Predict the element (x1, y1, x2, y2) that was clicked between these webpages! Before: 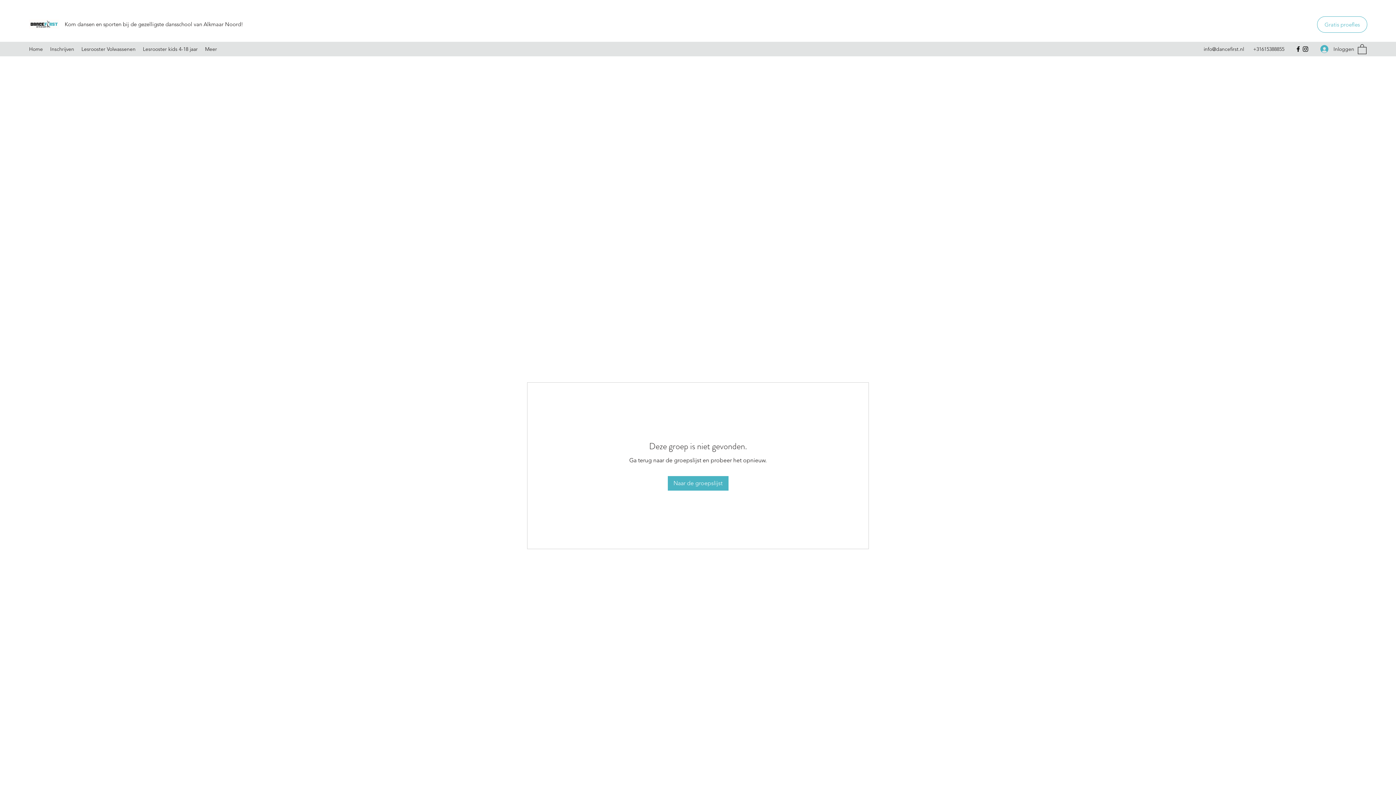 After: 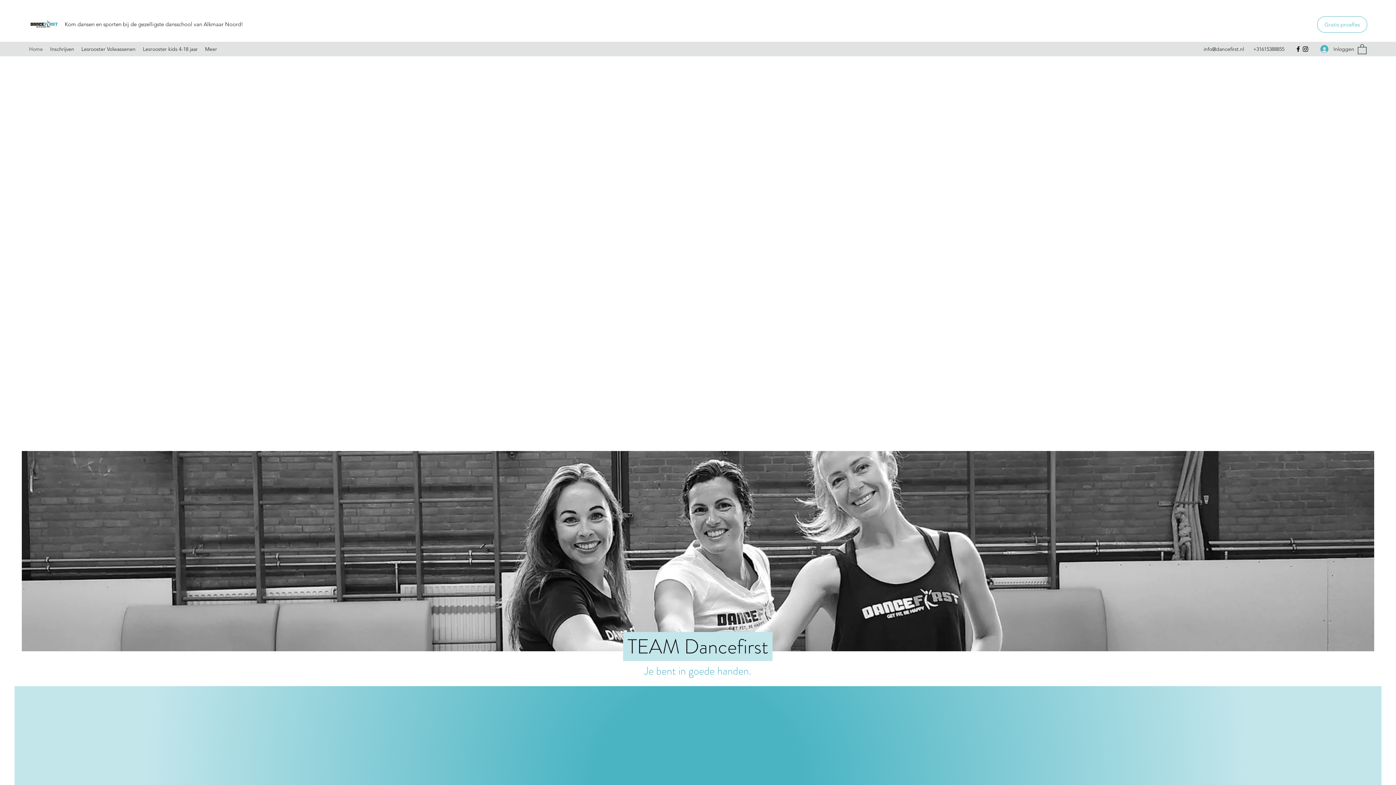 Action: bbox: (29, 19, 59, 28)